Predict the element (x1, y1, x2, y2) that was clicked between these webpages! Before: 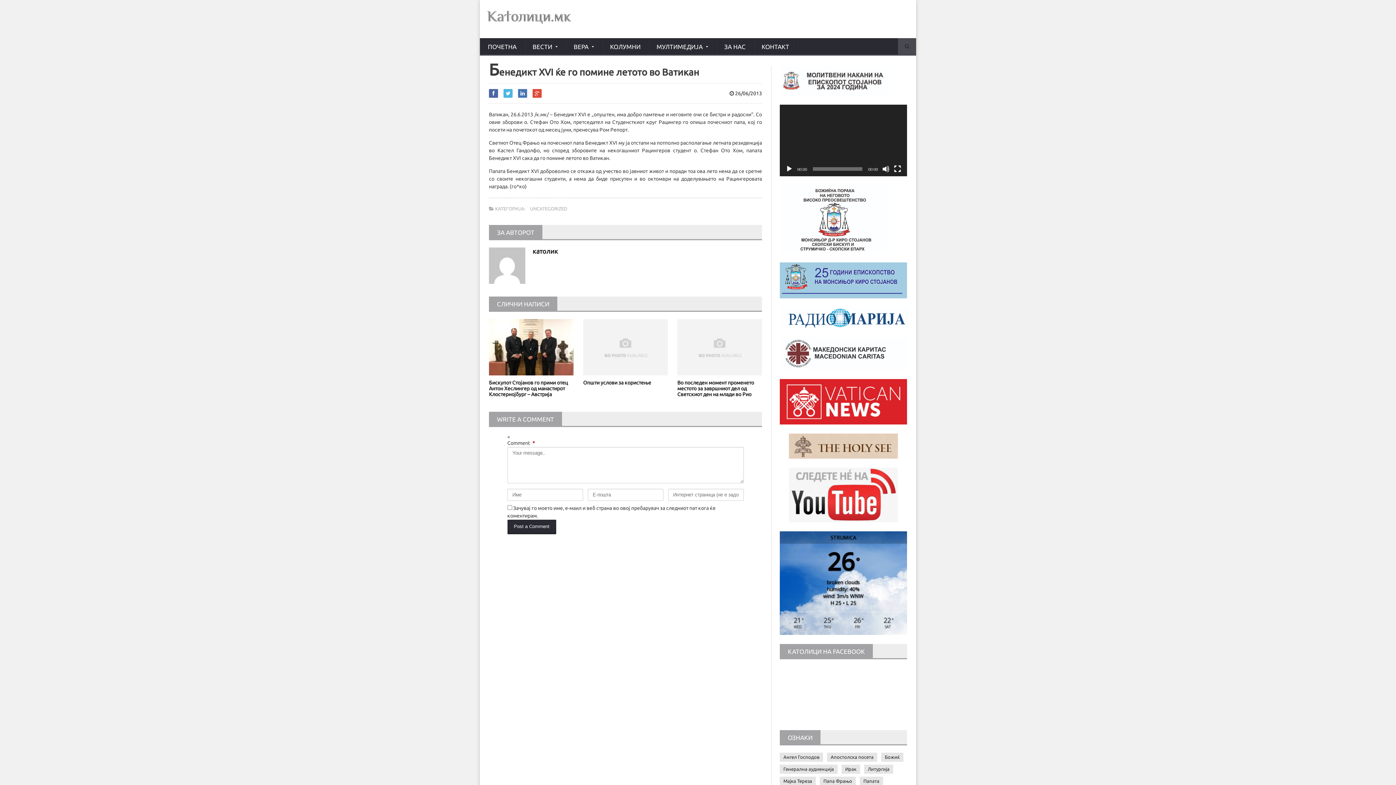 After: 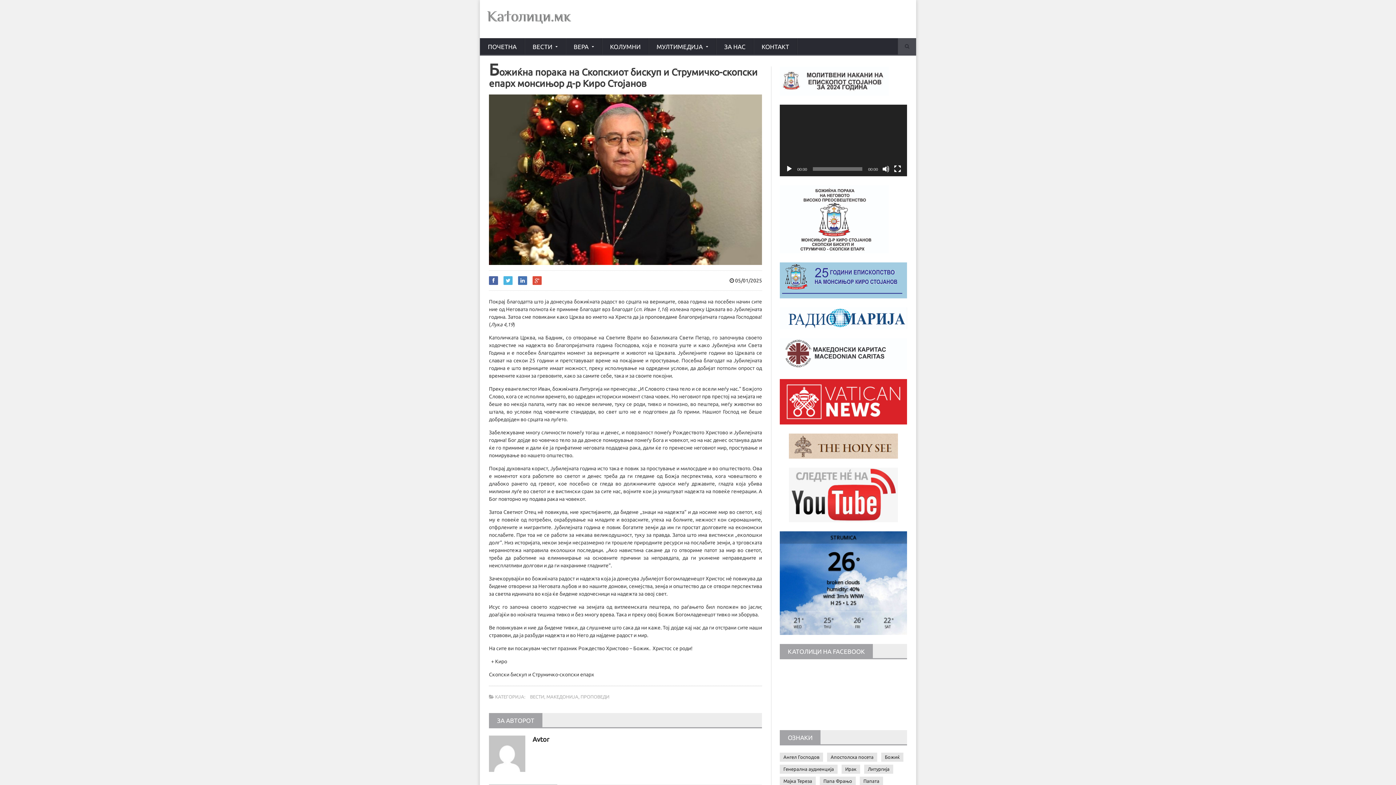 Action: bbox: (780, 185, 889, 190)